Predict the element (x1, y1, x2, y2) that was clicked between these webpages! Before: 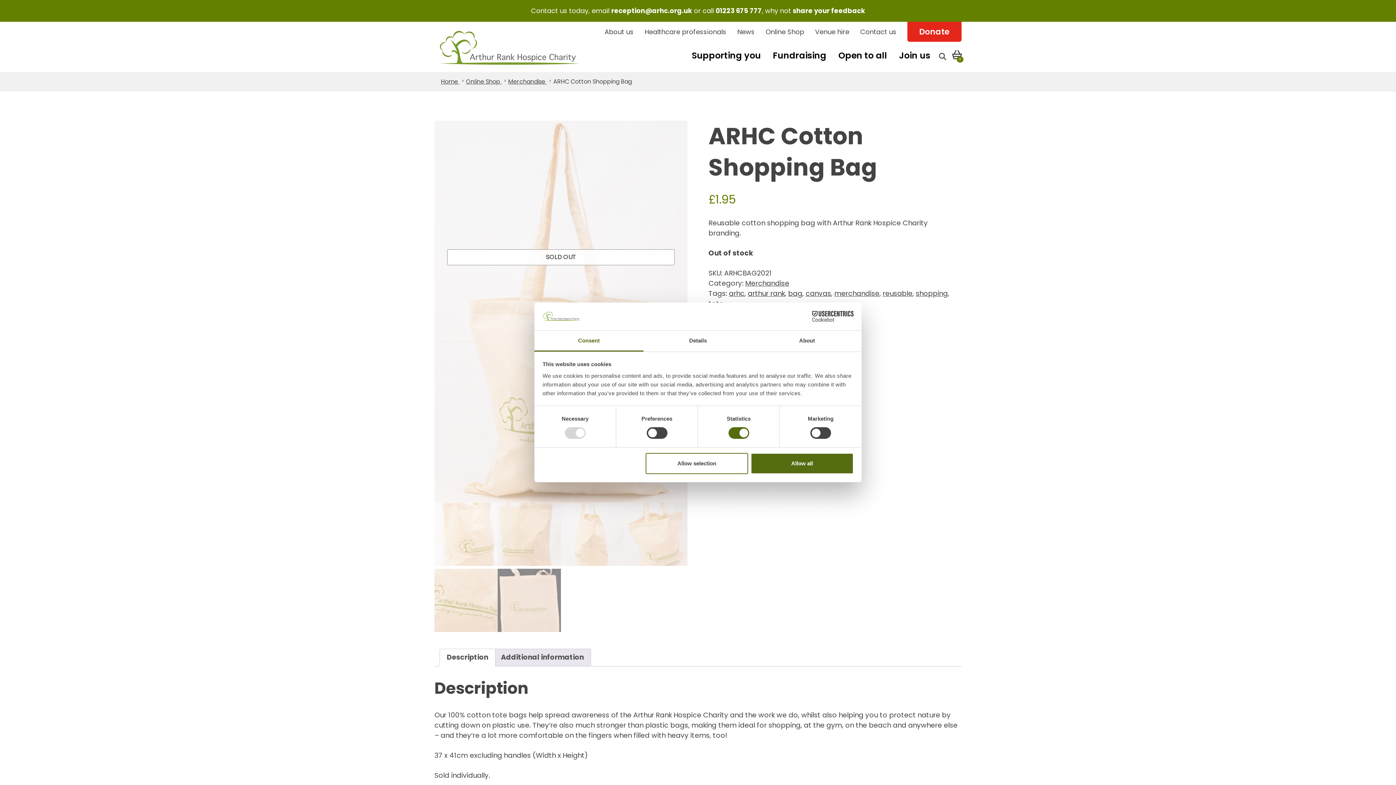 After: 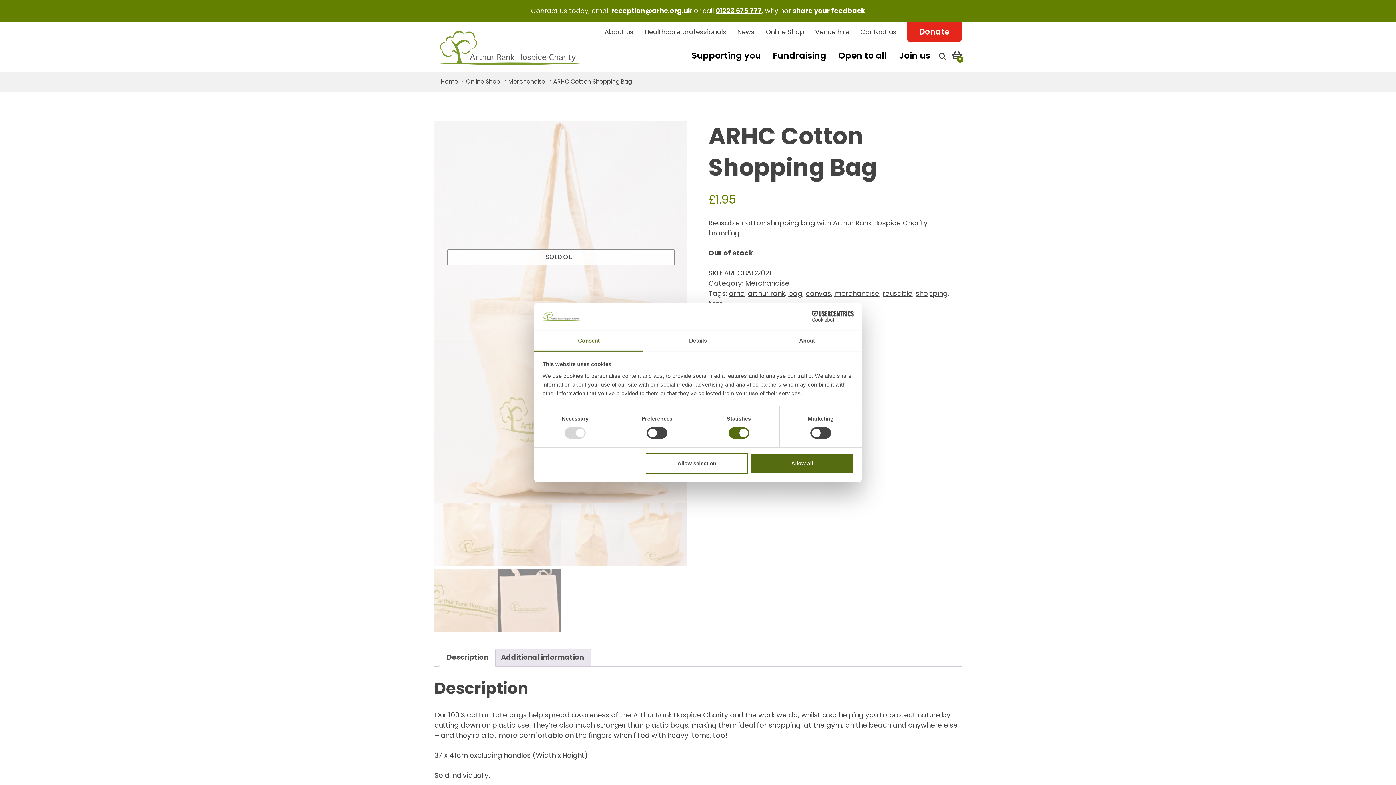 Action: bbox: (715, 6, 762, 15) label: 01223 675 777